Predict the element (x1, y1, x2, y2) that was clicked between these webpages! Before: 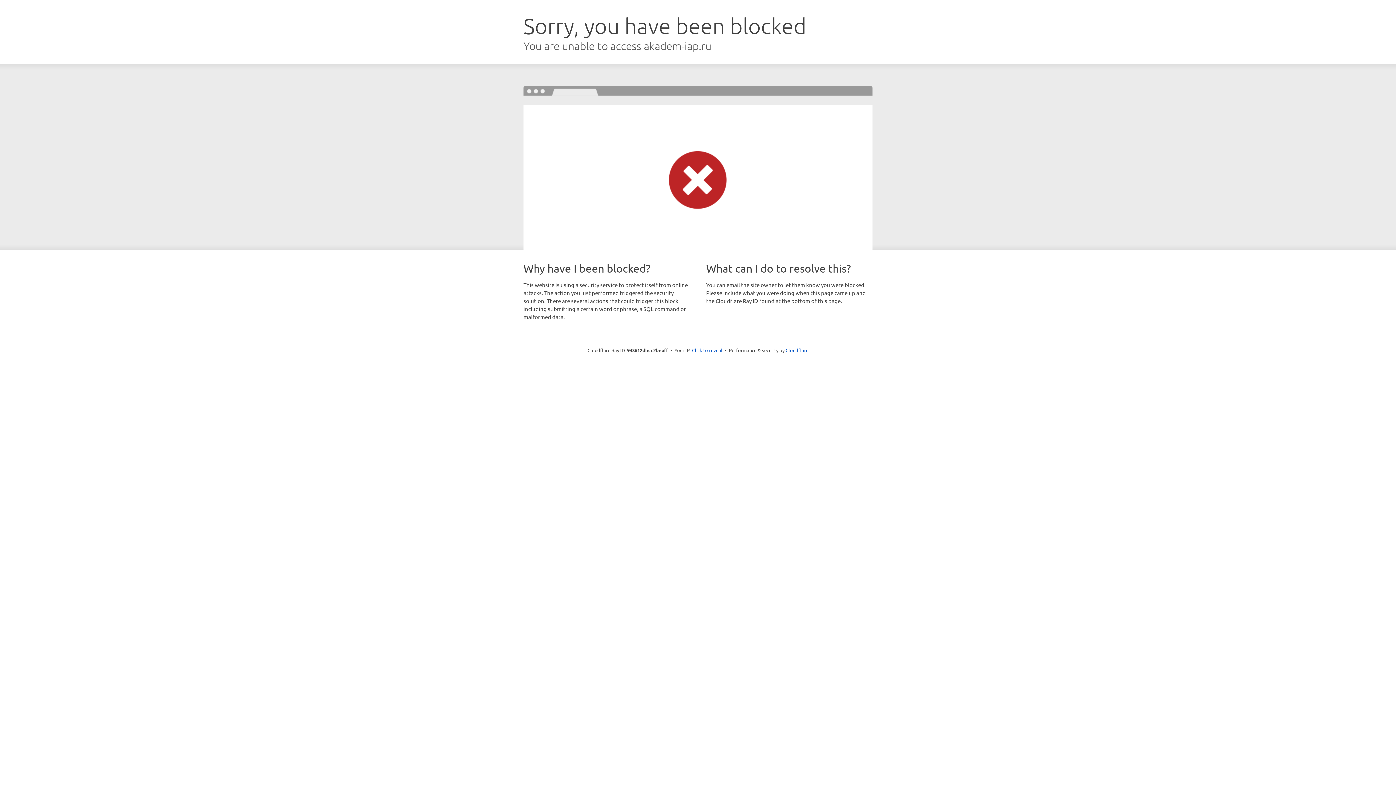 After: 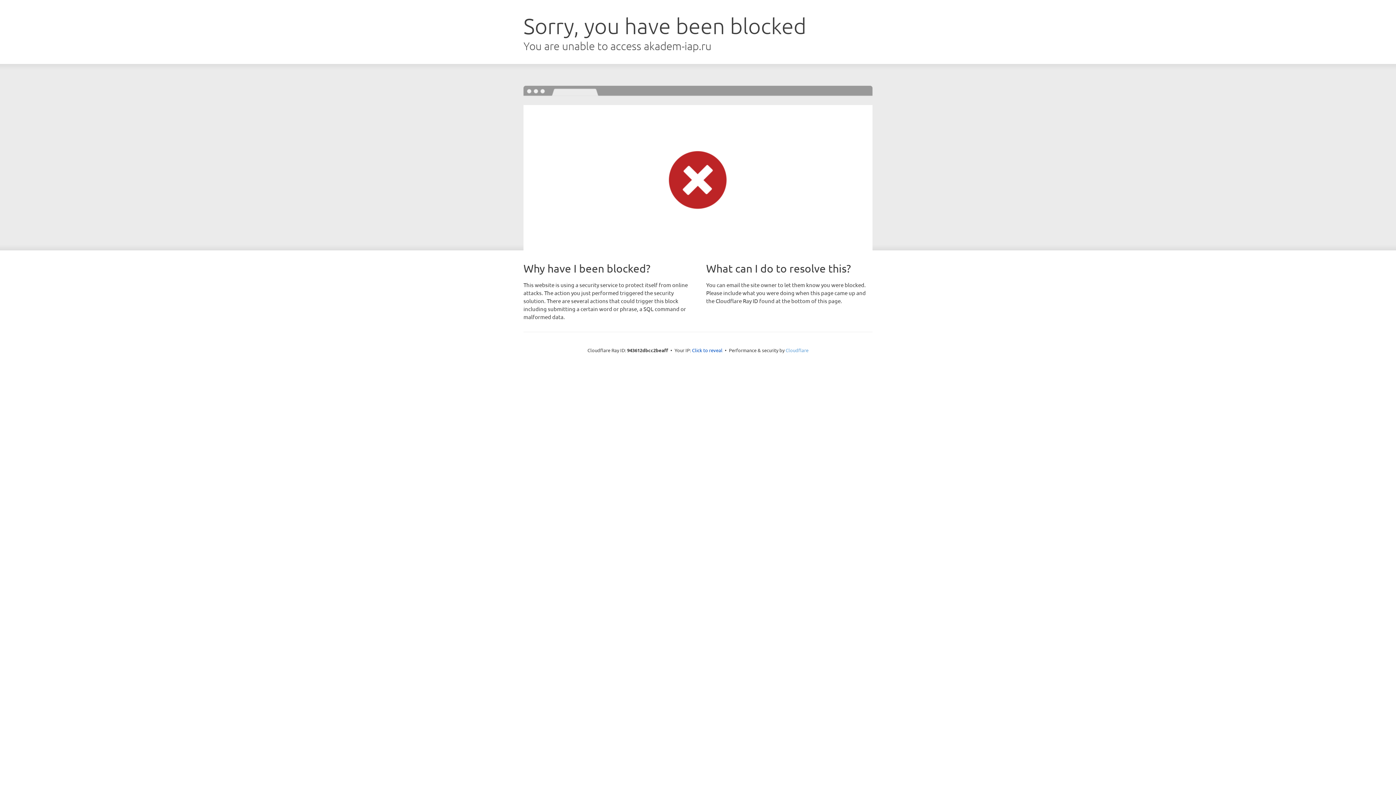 Action: label: Cloudflare bbox: (785, 347, 808, 353)